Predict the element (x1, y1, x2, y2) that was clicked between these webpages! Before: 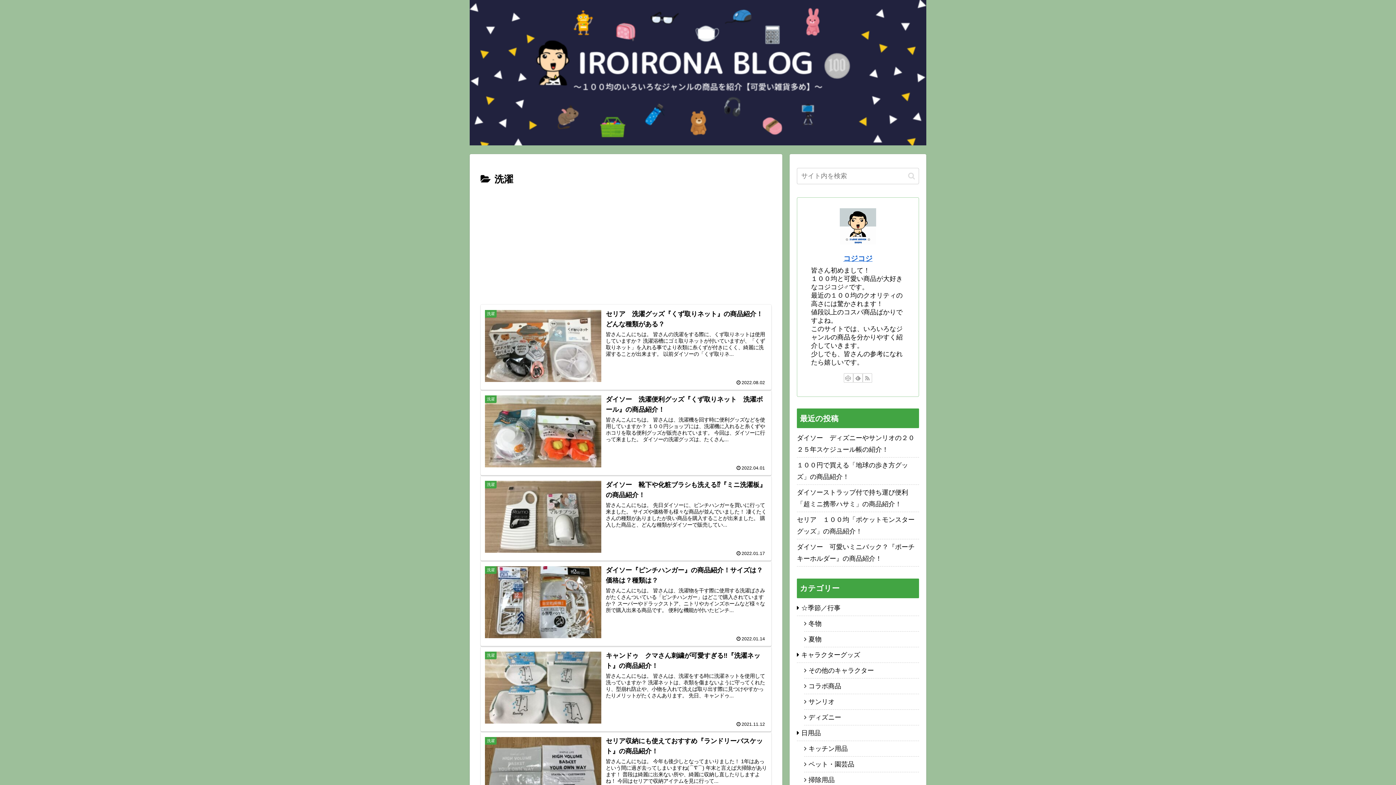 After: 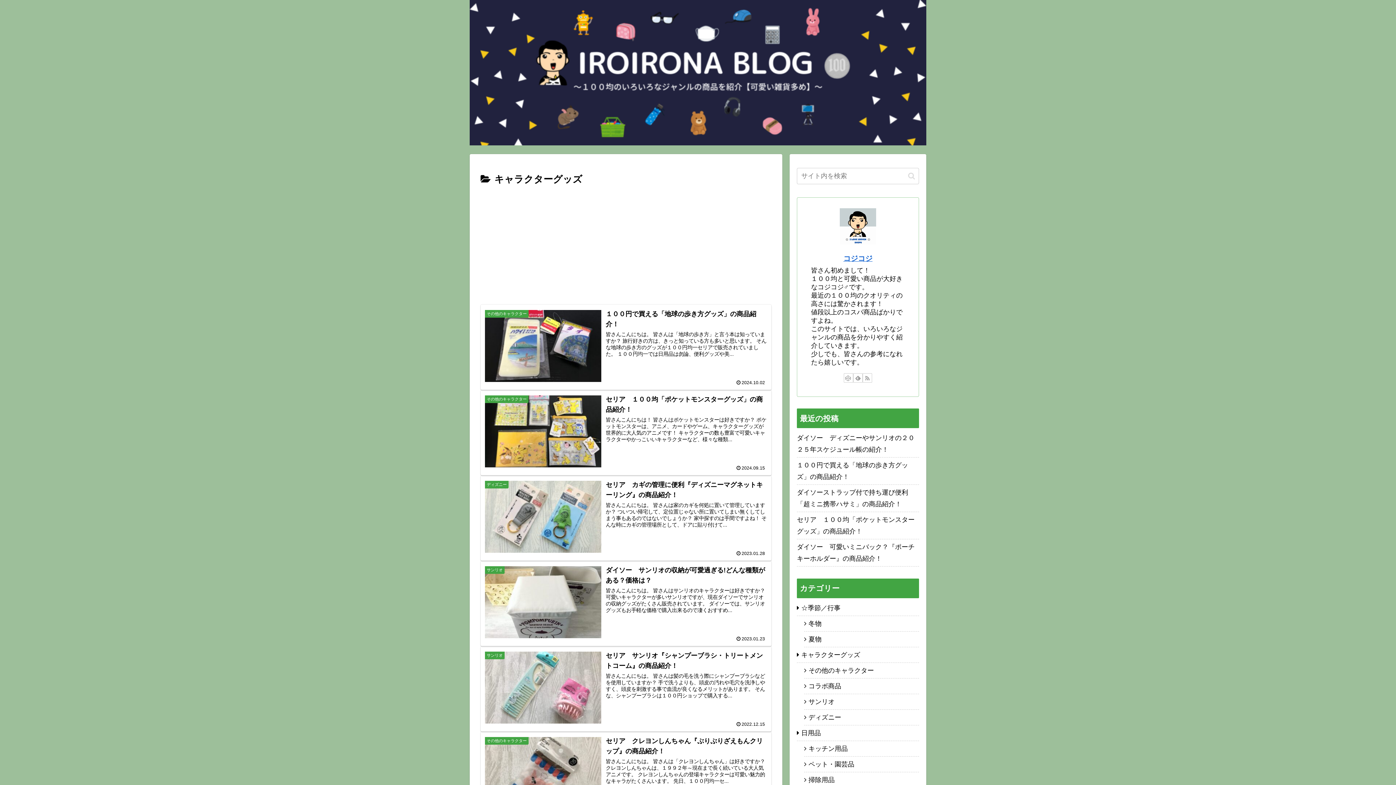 Action: bbox: (797, 647, 919, 663) label: キャラクターグッズ